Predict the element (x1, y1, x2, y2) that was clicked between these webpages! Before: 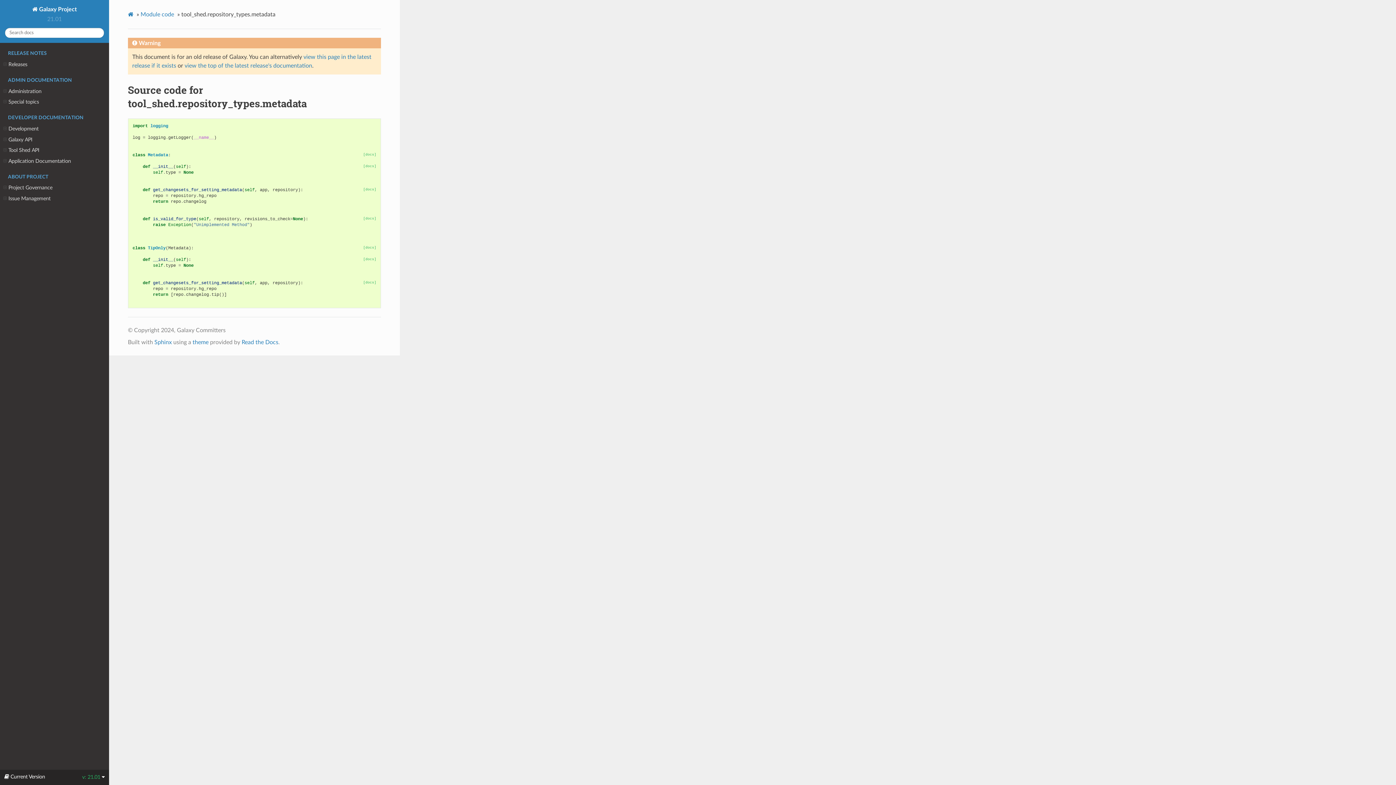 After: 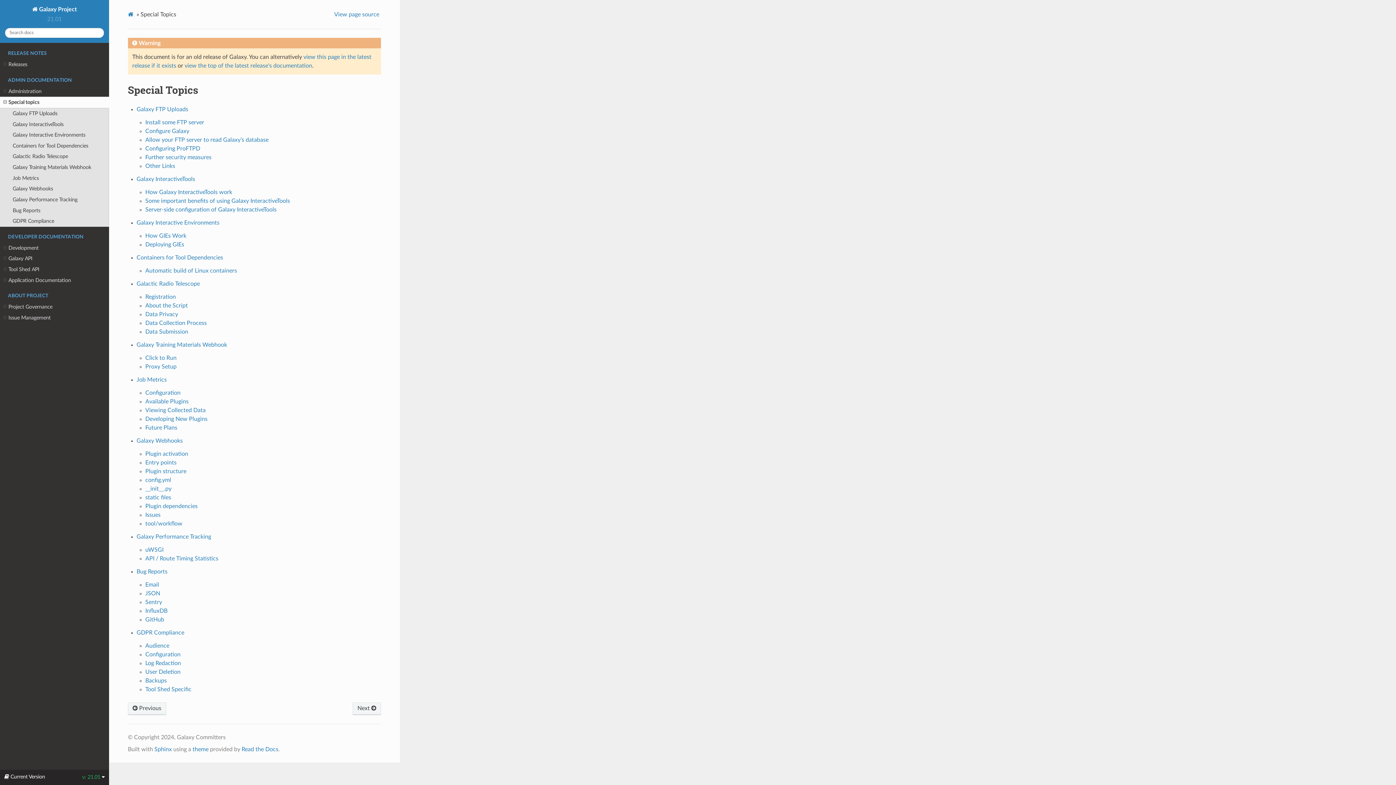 Action: label: Special topics bbox: (0, 96, 109, 107)